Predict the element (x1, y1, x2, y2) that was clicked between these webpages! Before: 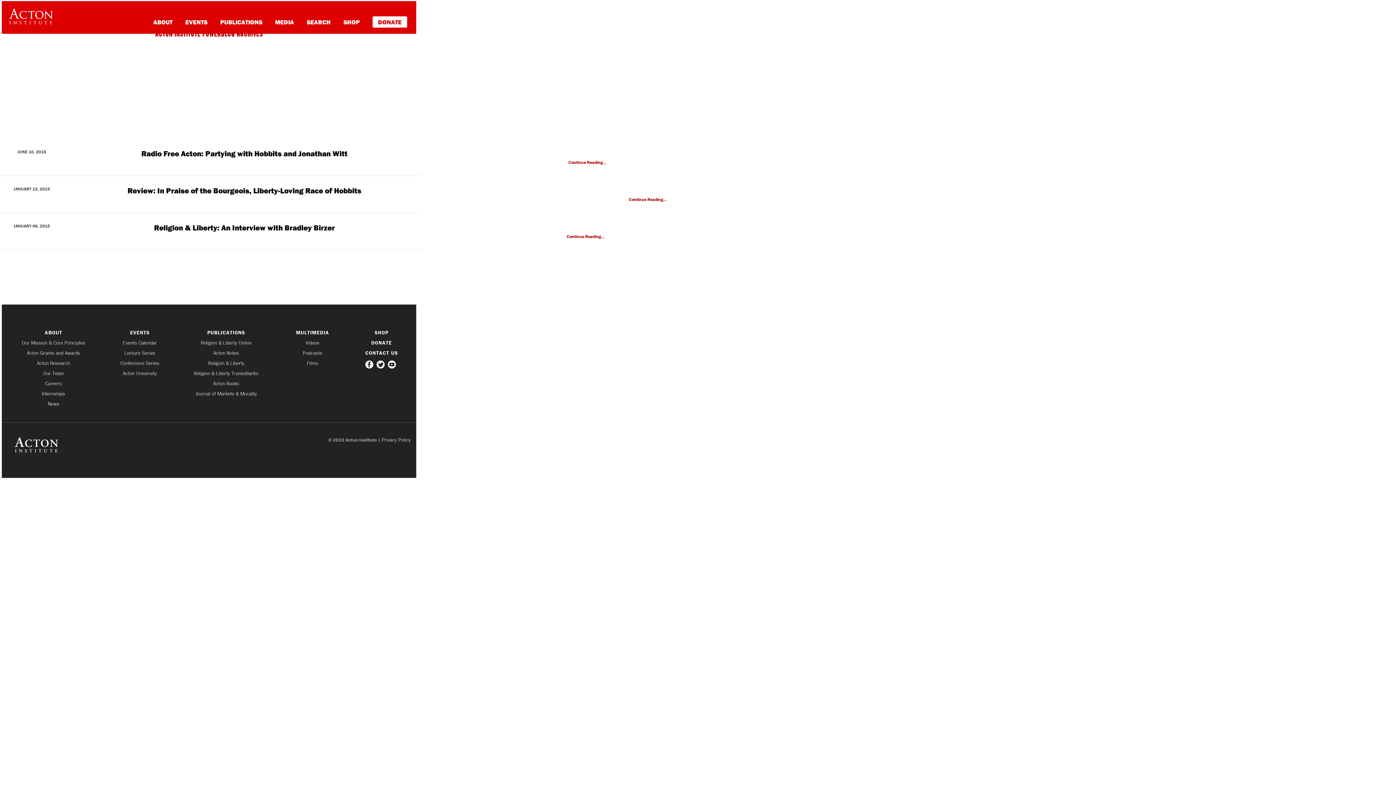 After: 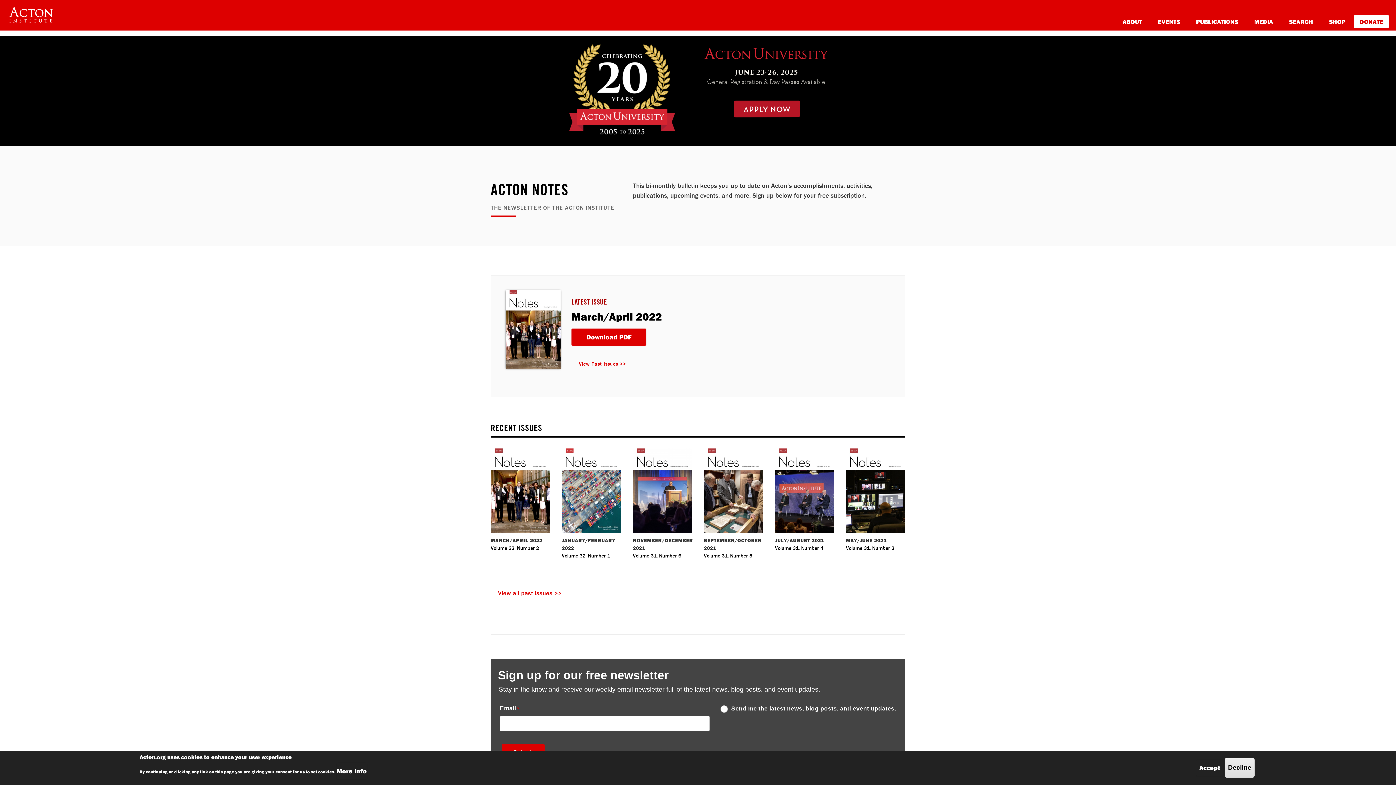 Action: label: Acton Notes bbox: (179, 350, 272, 355)